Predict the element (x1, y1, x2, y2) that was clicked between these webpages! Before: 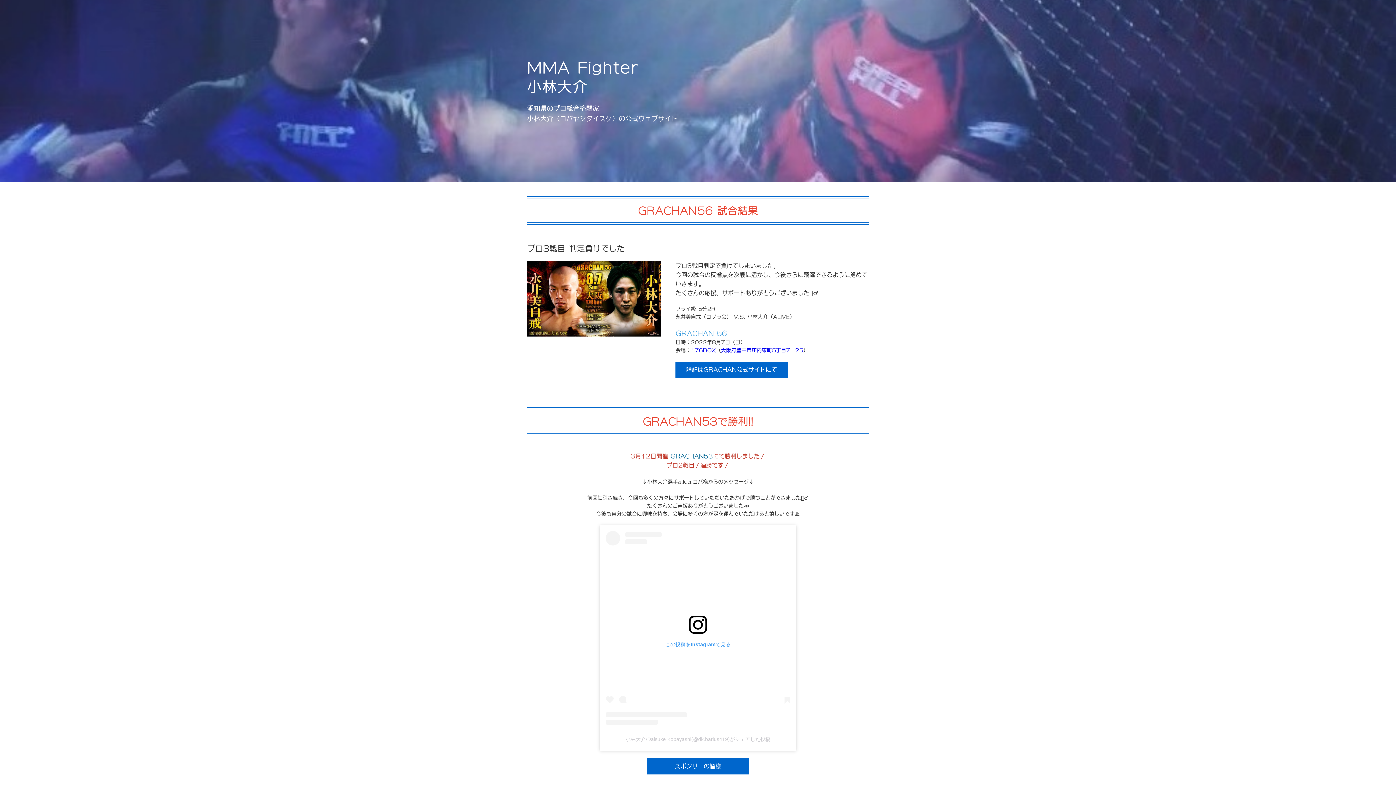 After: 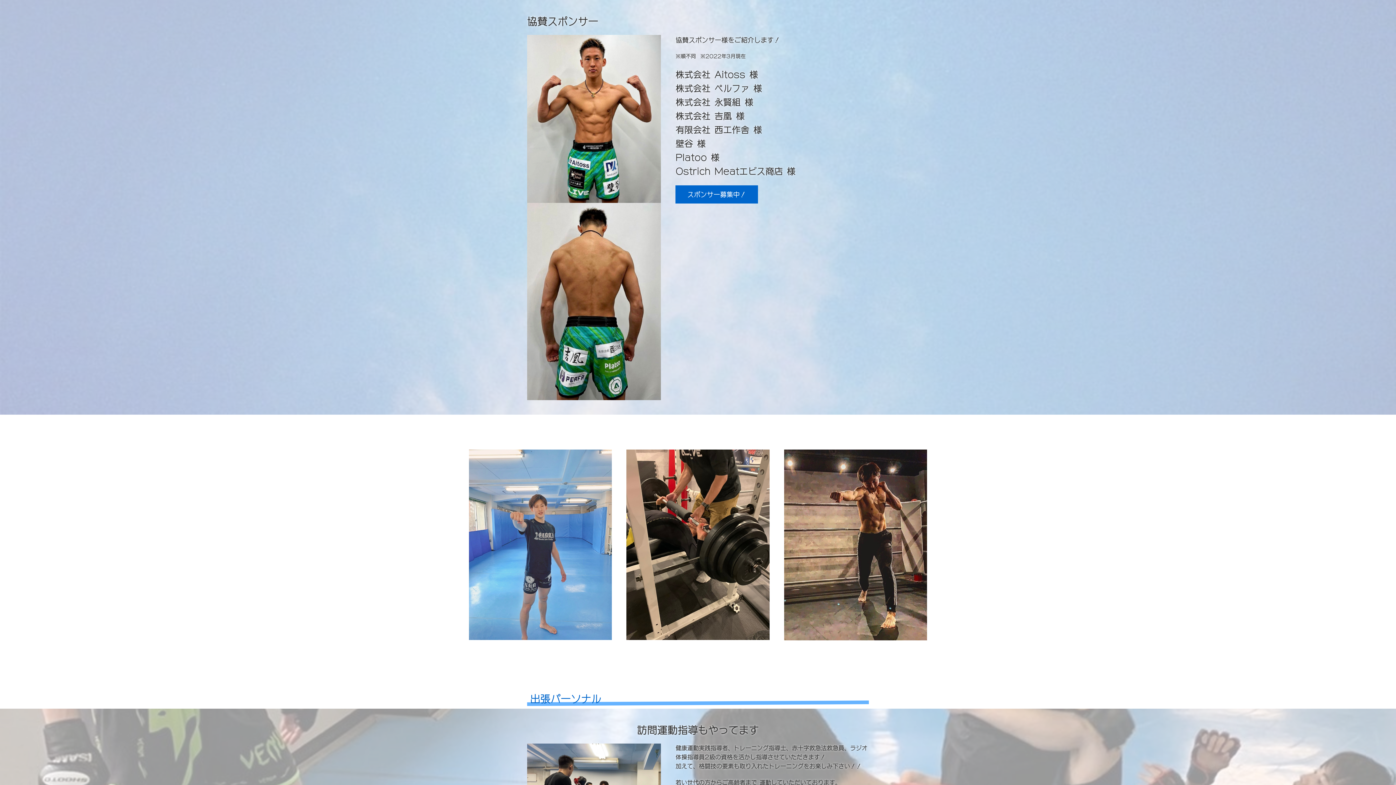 Action: bbox: (646, 758, 749, 774) label: スポンサーの皆様